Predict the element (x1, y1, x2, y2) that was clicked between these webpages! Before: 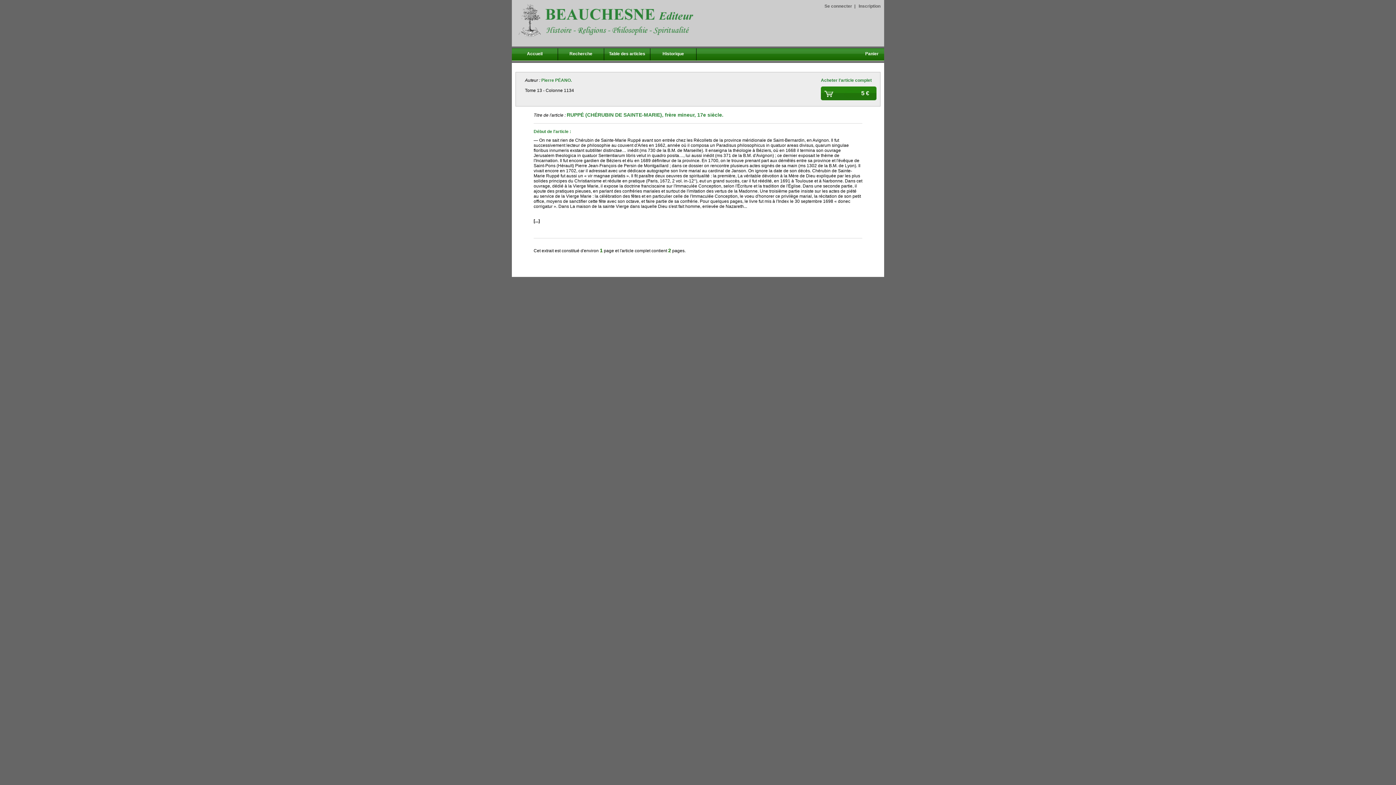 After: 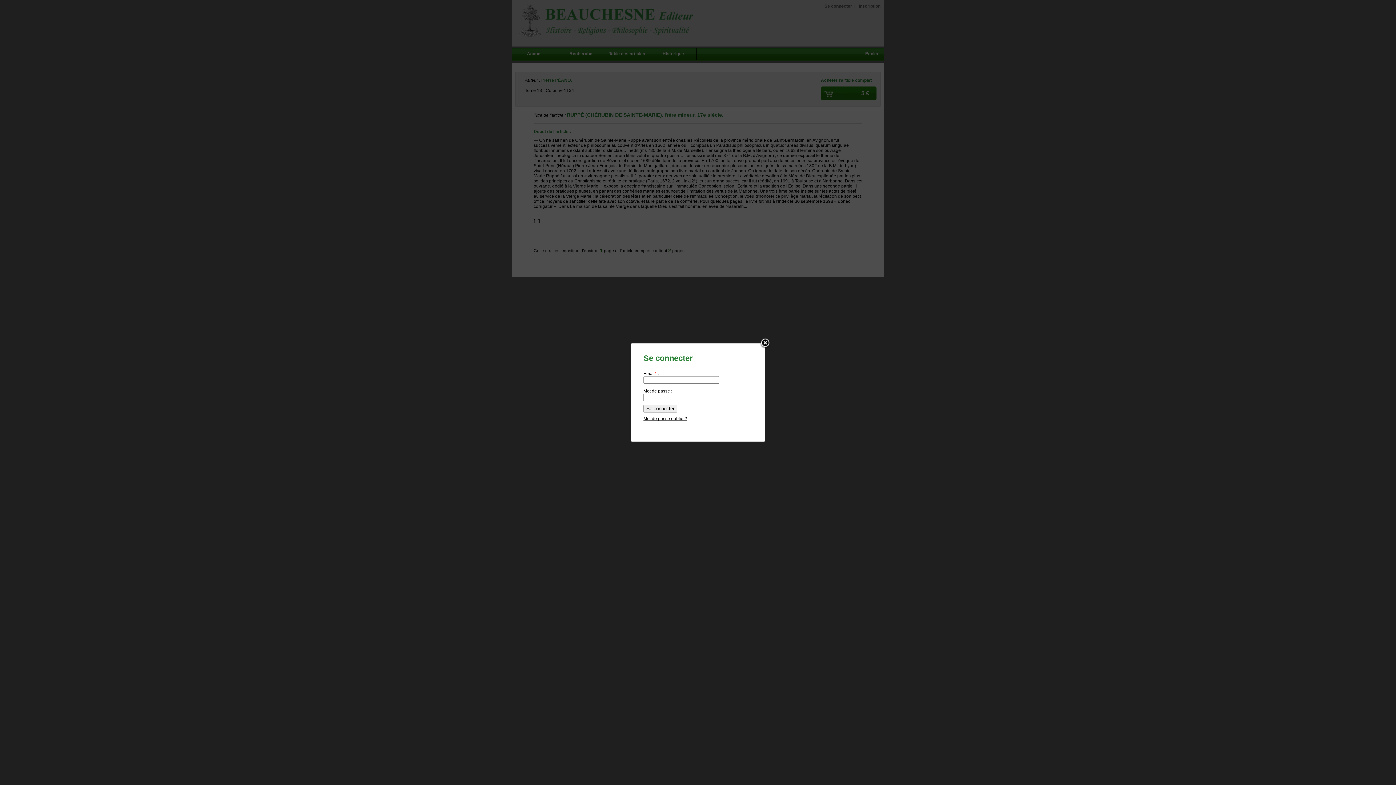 Action: bbox: (824, 3, 852, 8) label: Se connecter